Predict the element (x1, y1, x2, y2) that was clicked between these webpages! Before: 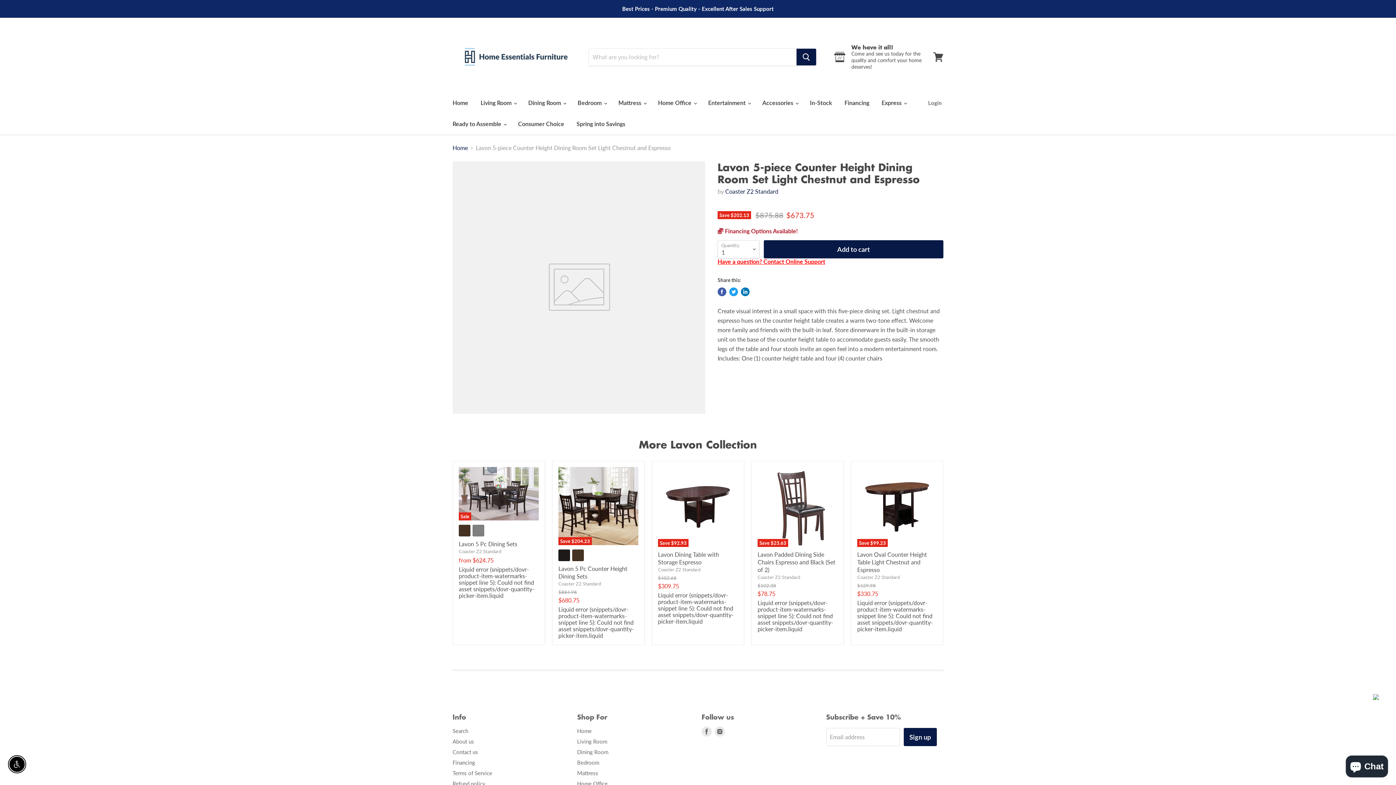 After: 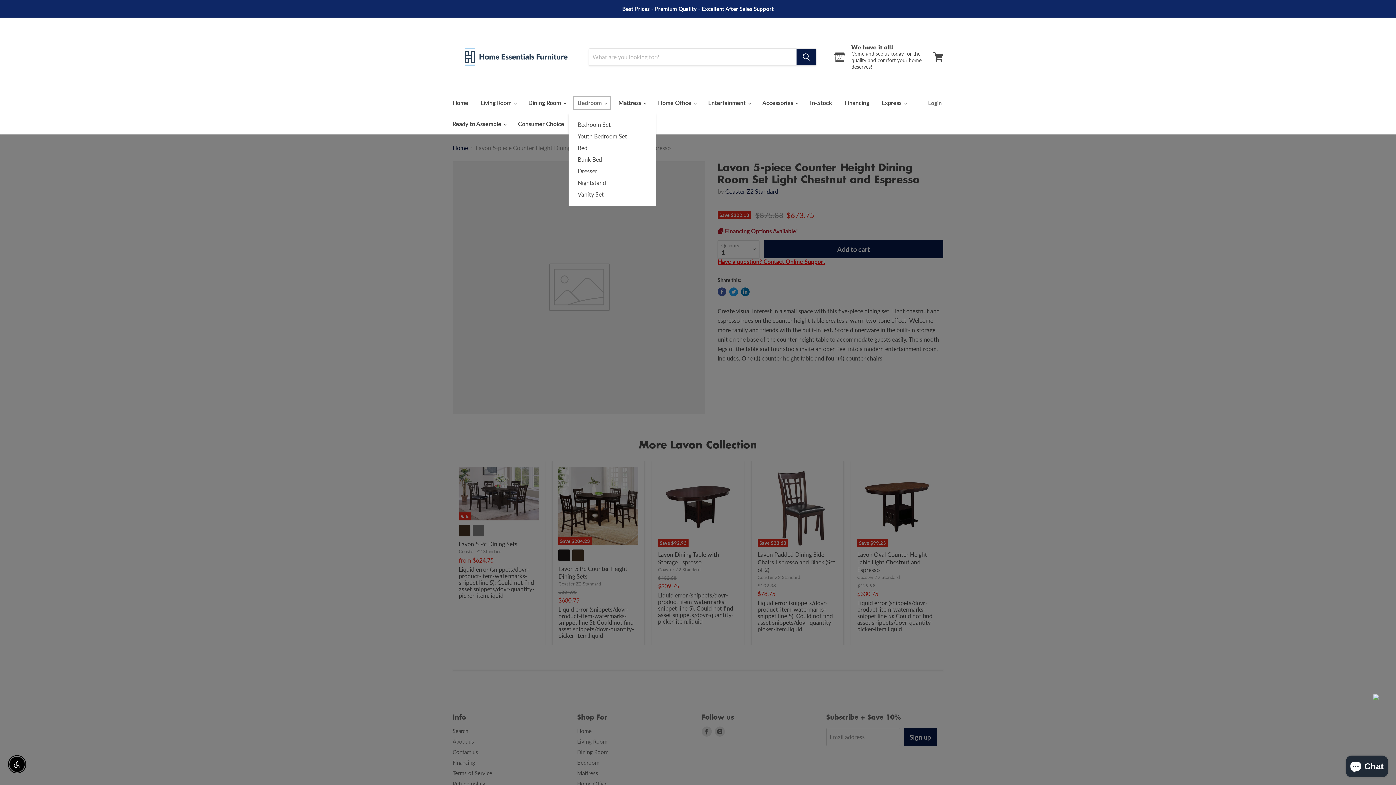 Action: label: Bedroom  bbox: (572, 95, 611, 110)